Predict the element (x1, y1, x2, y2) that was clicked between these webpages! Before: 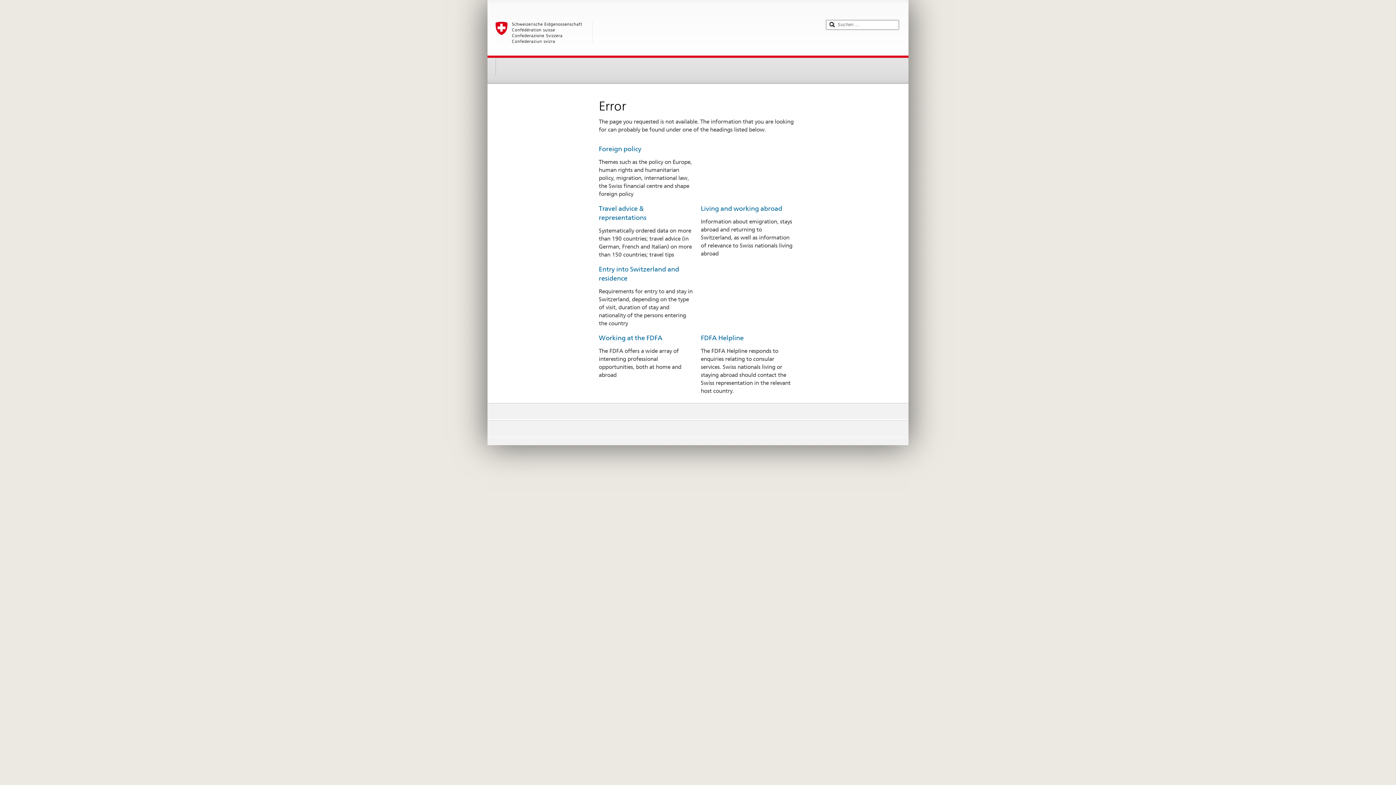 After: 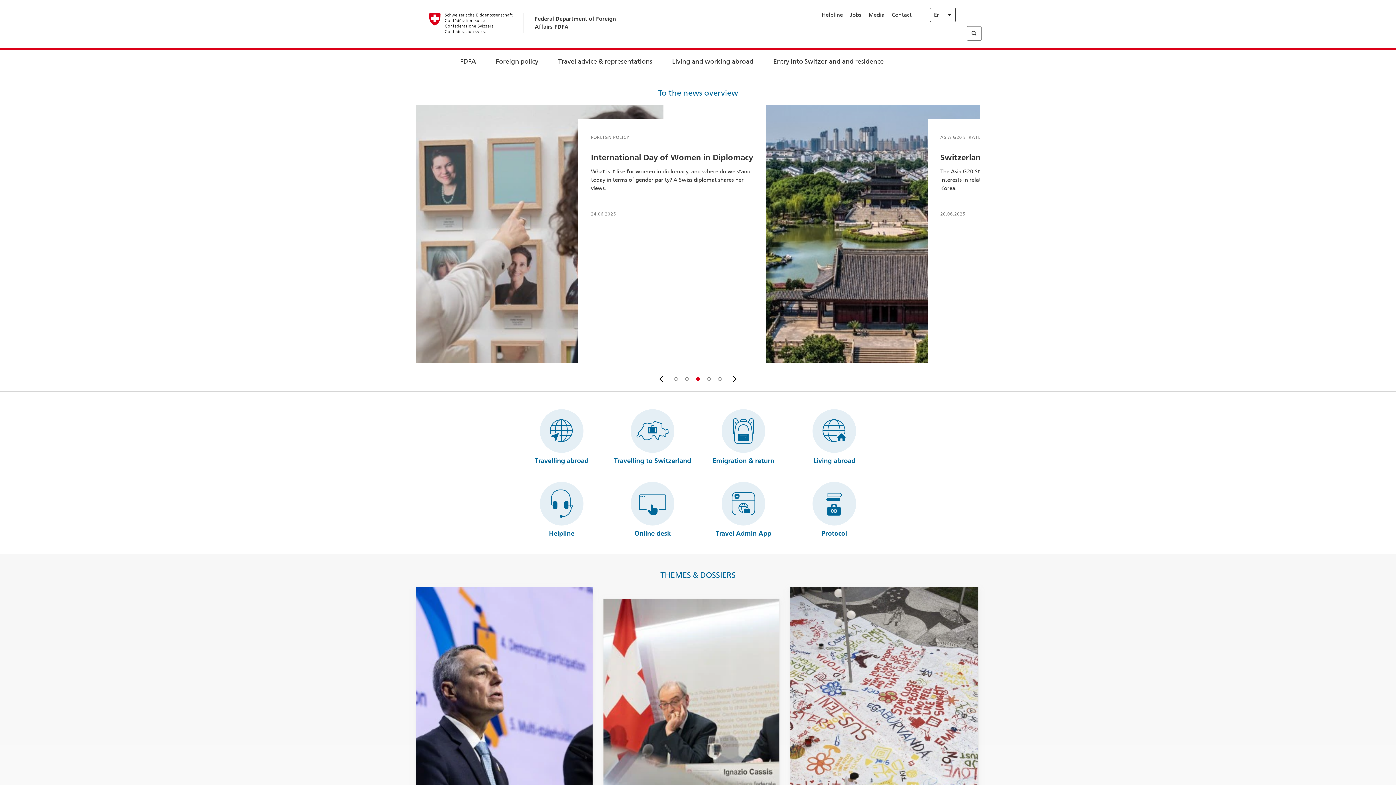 Action: label: Living and working abroad bbox: (701, 204, 782, 212)